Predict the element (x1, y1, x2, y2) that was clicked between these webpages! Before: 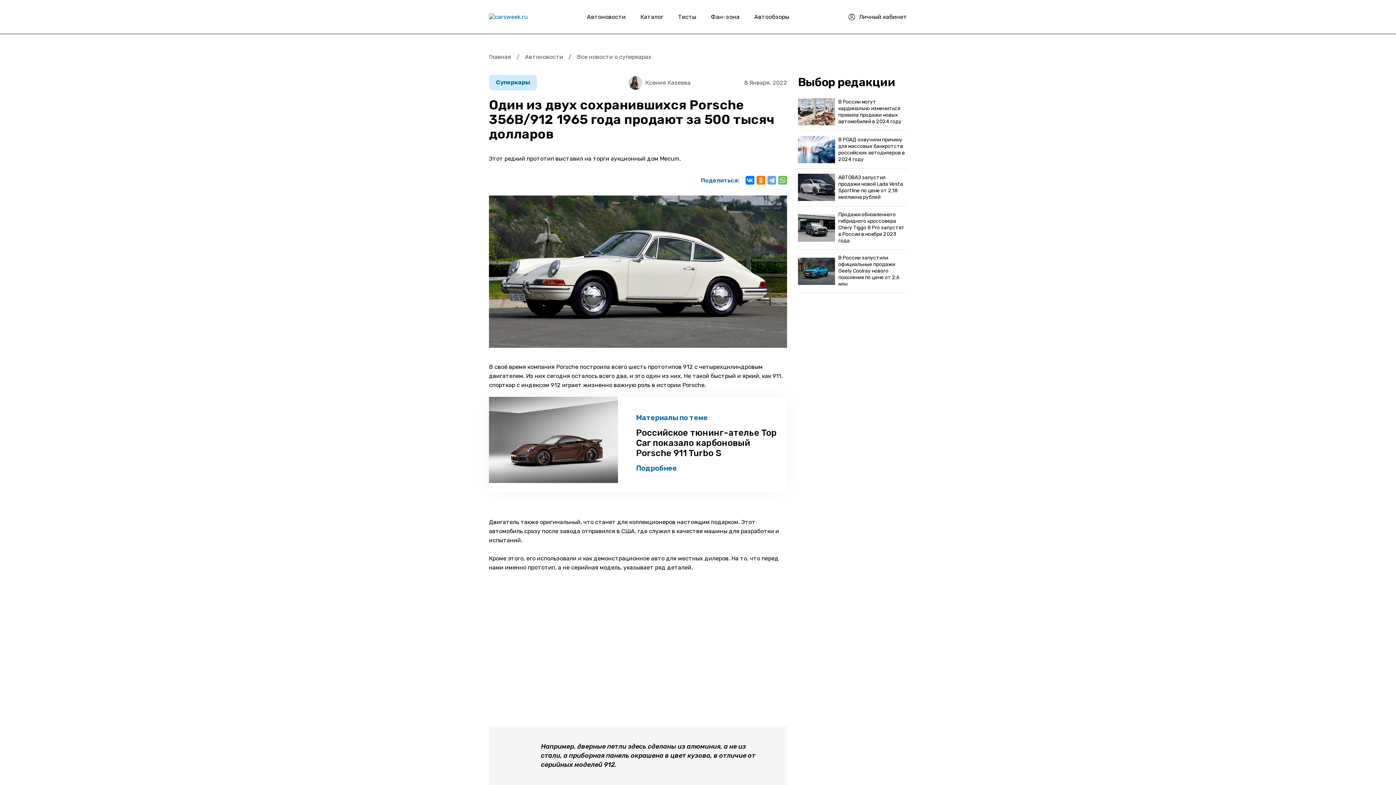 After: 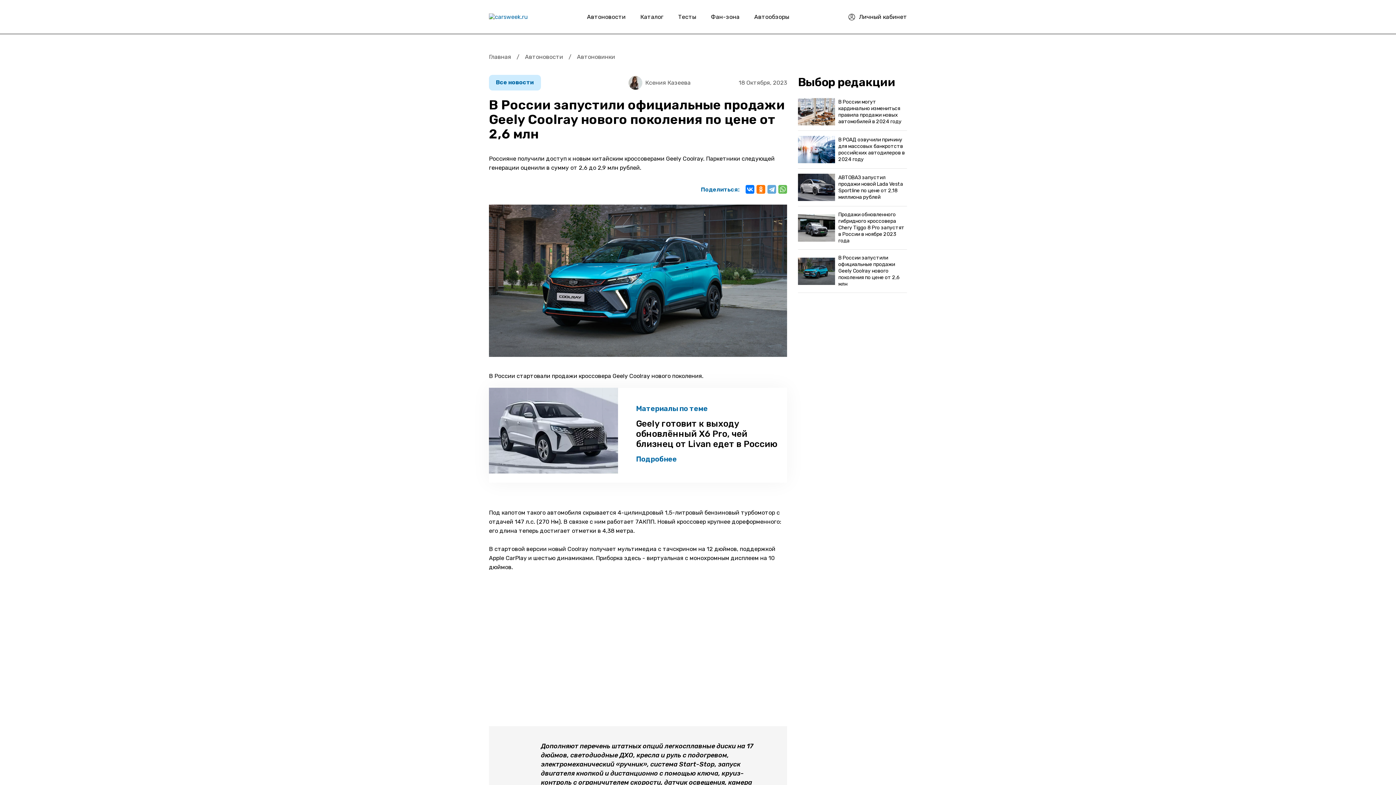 Action: bbox: (798, 254, 907, 287) label: В России запустили официальные продажи Geely Coolray нового поколения по цене от 2,6 млн